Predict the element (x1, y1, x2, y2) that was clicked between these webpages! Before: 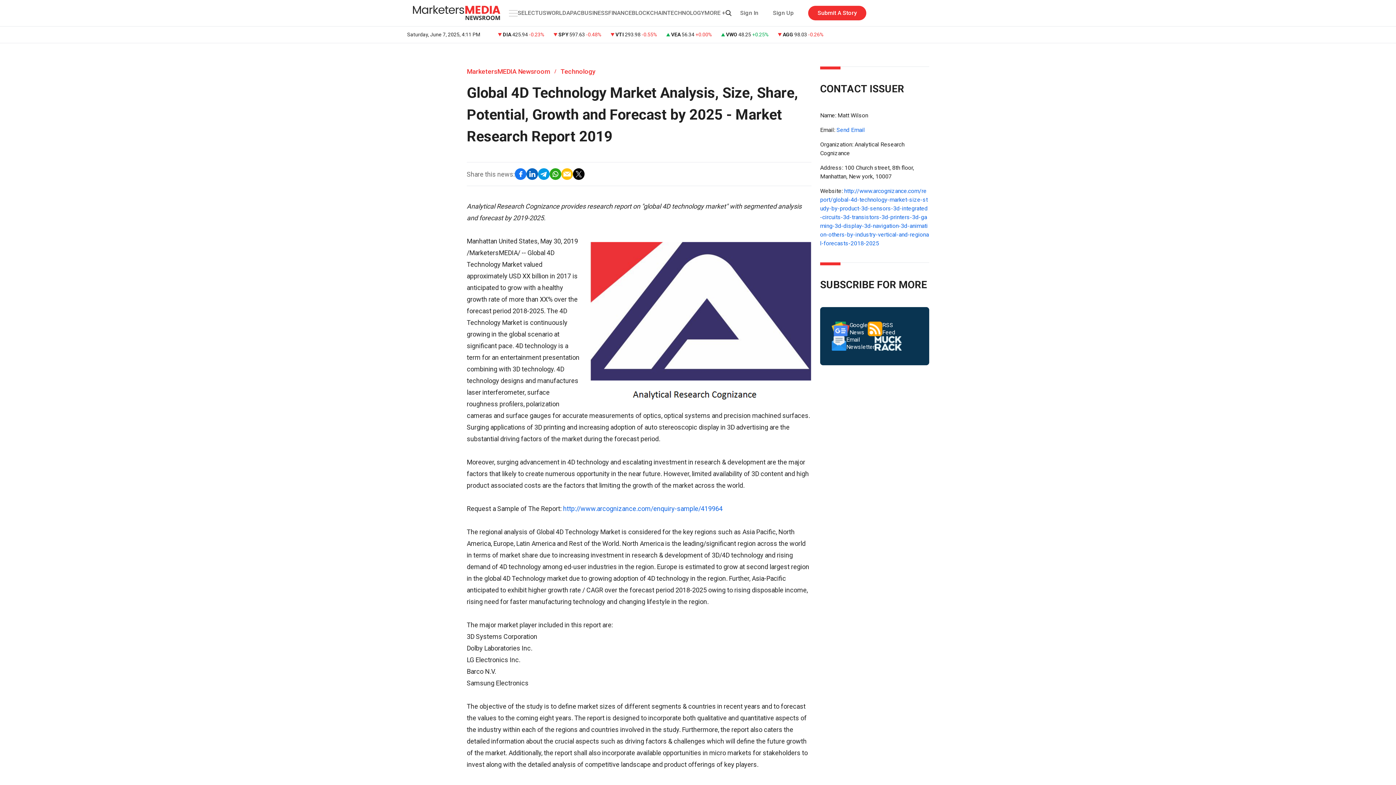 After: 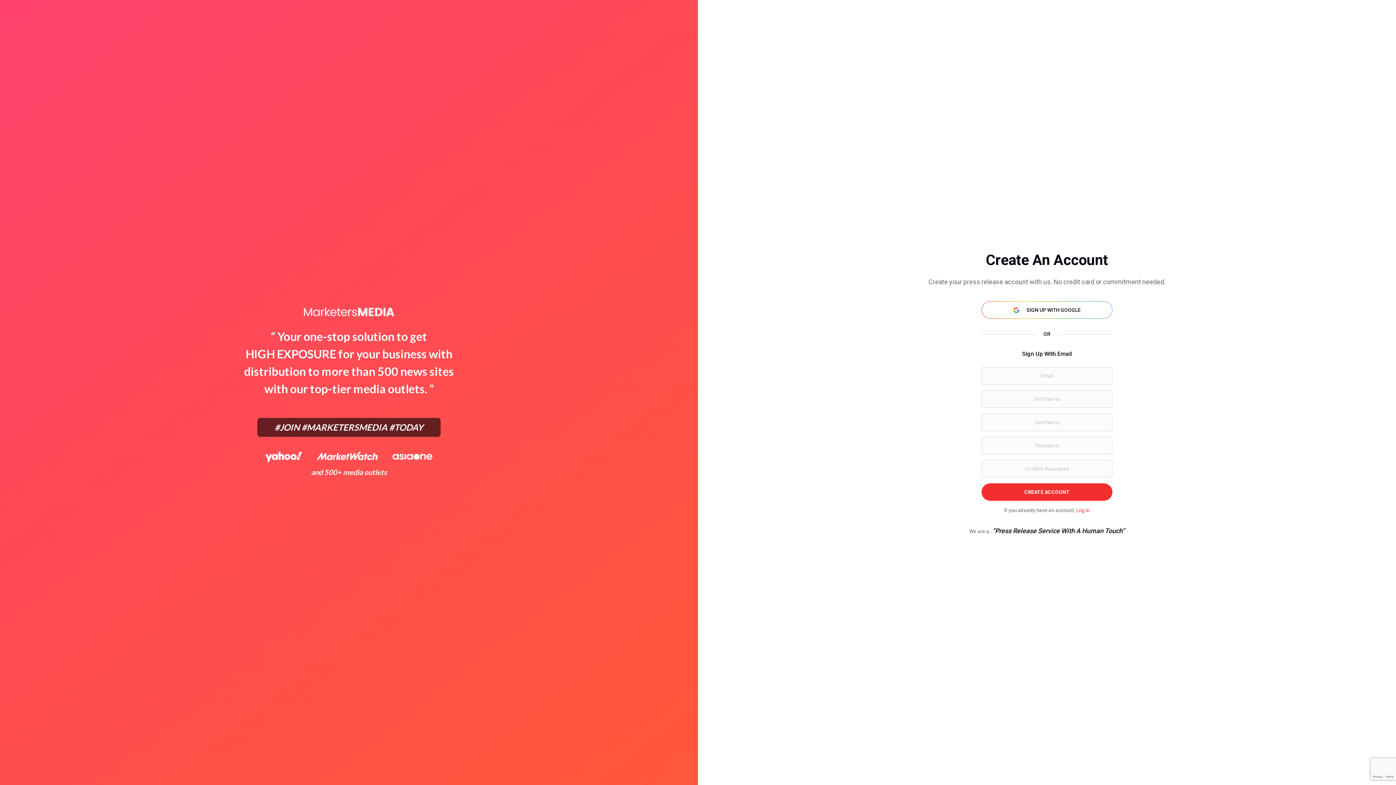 Action: bbox: (773, 8, 793, 17) label: Sign Up